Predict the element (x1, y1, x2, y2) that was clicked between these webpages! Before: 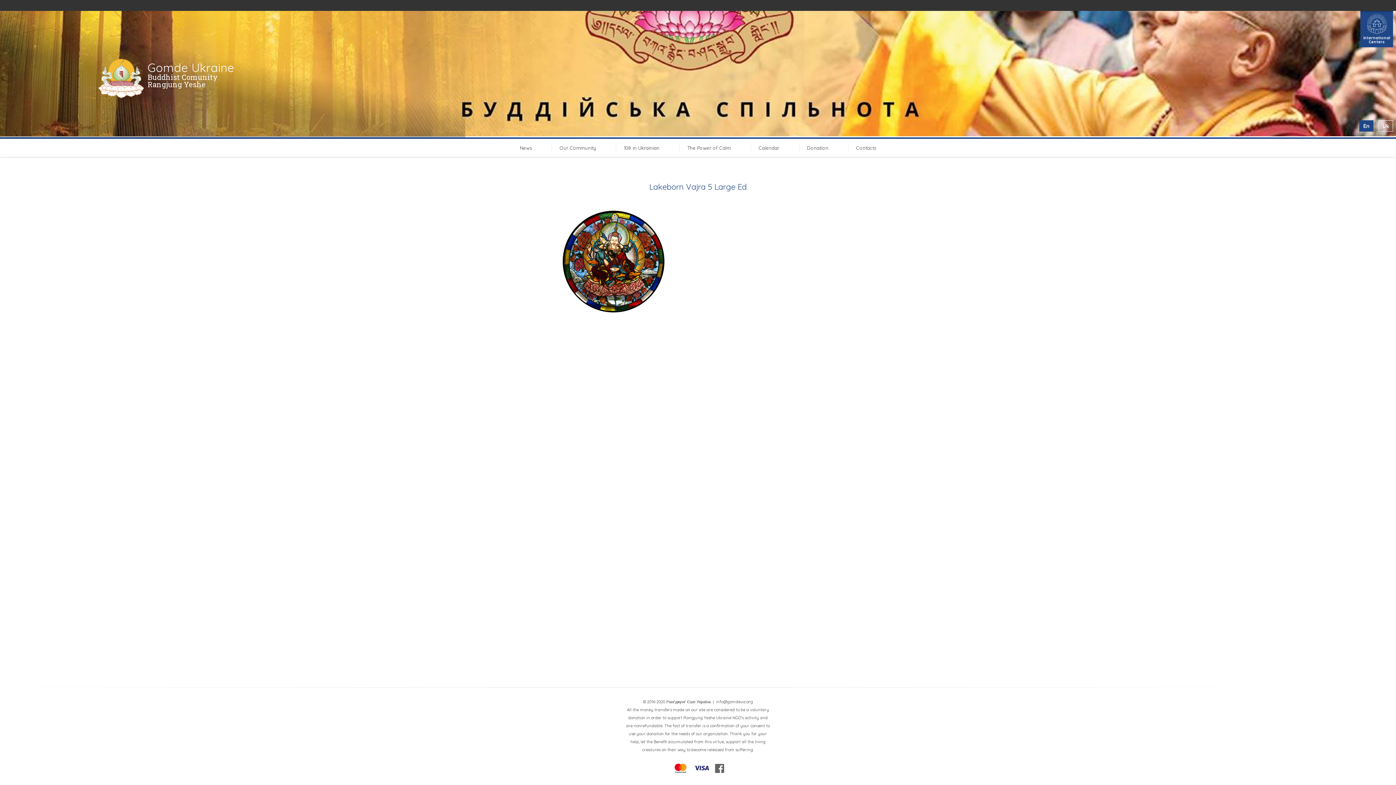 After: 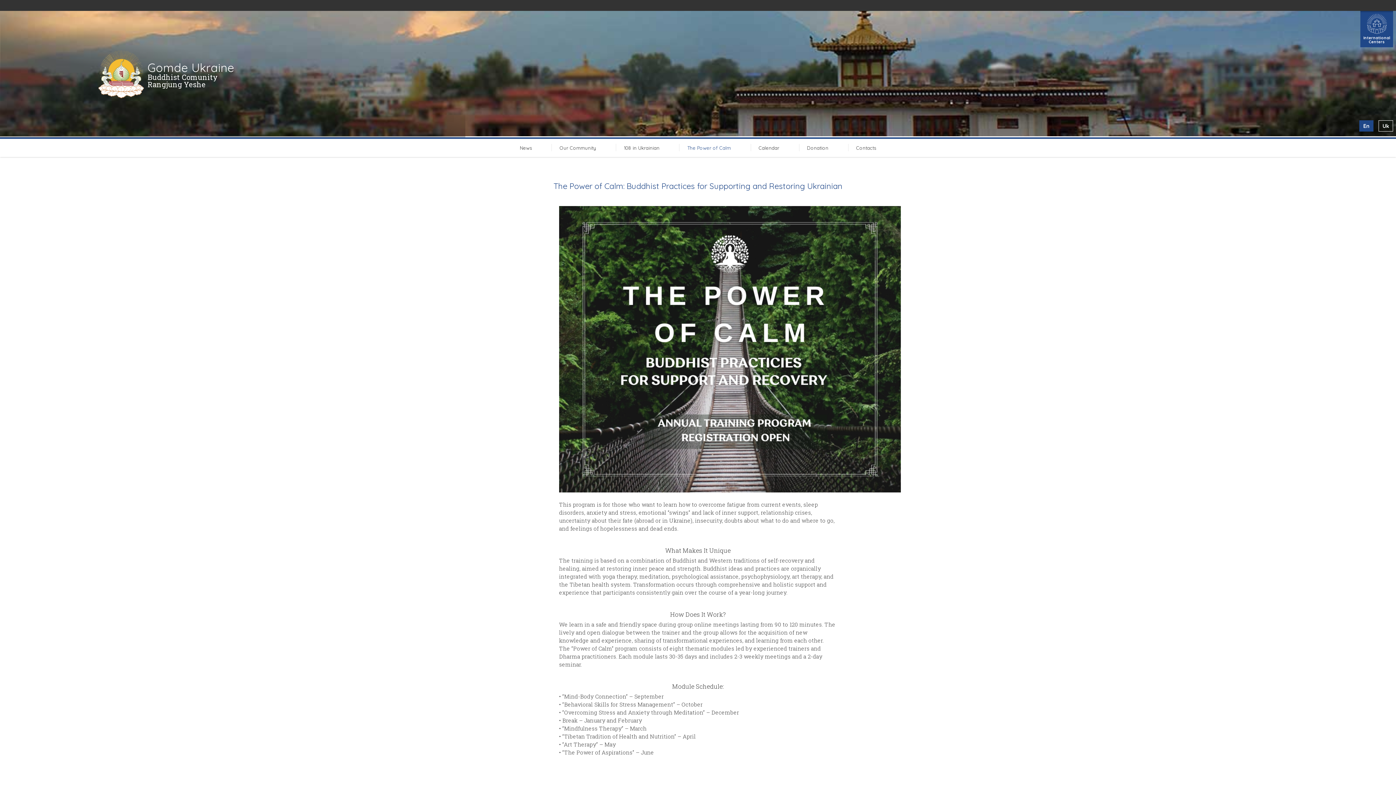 Action: label: The Power of Calm bbox: (679, 144, 739, 152)